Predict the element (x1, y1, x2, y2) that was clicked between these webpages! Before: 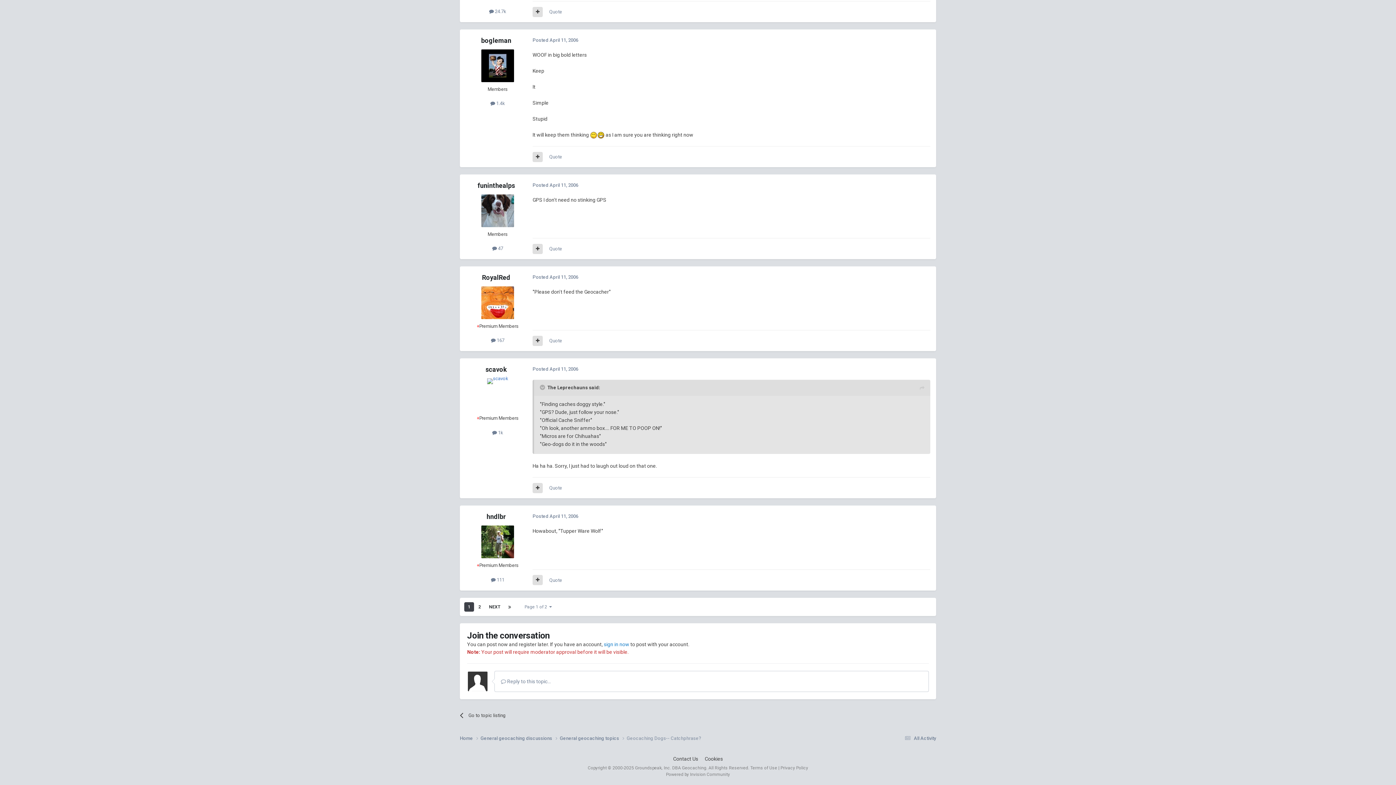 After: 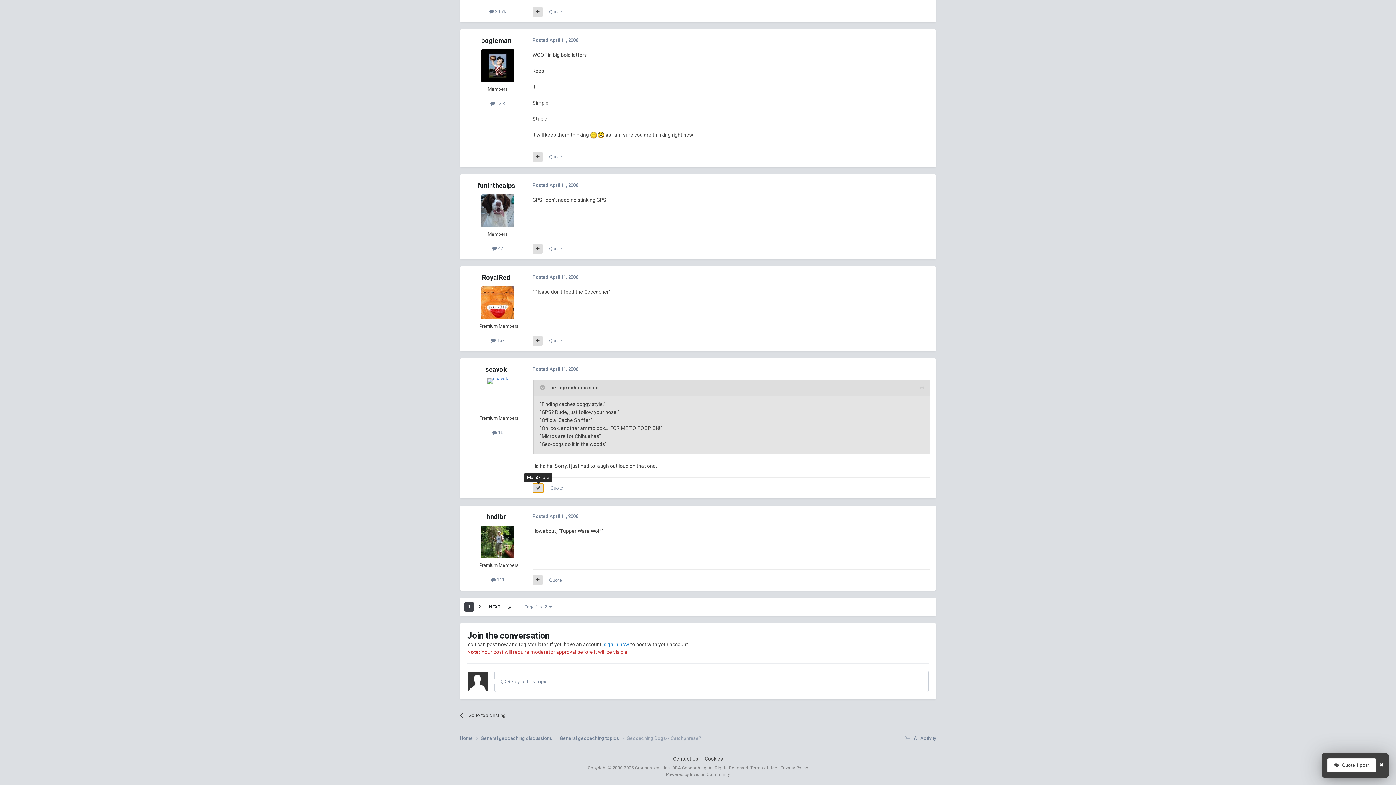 Action: bbox: (532, 483, 542, 493)